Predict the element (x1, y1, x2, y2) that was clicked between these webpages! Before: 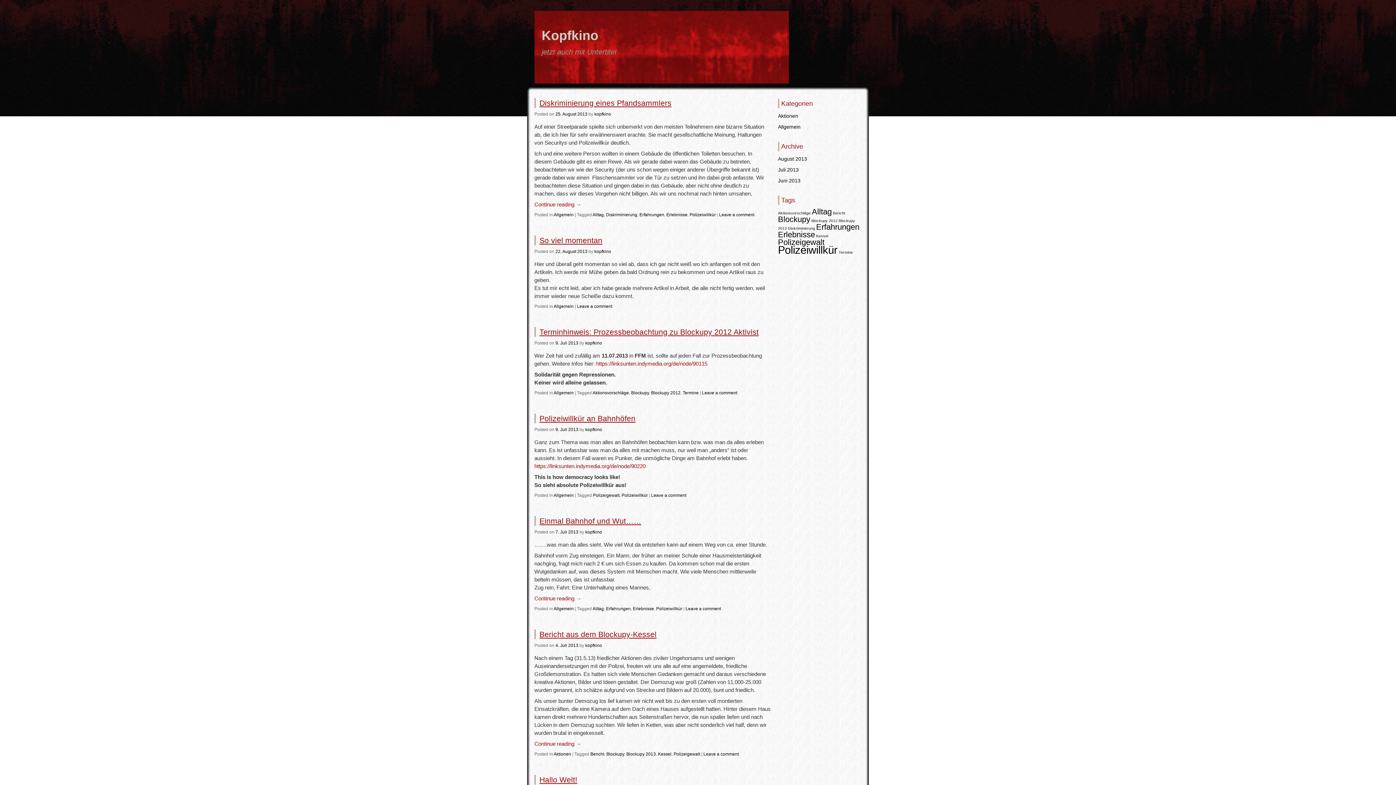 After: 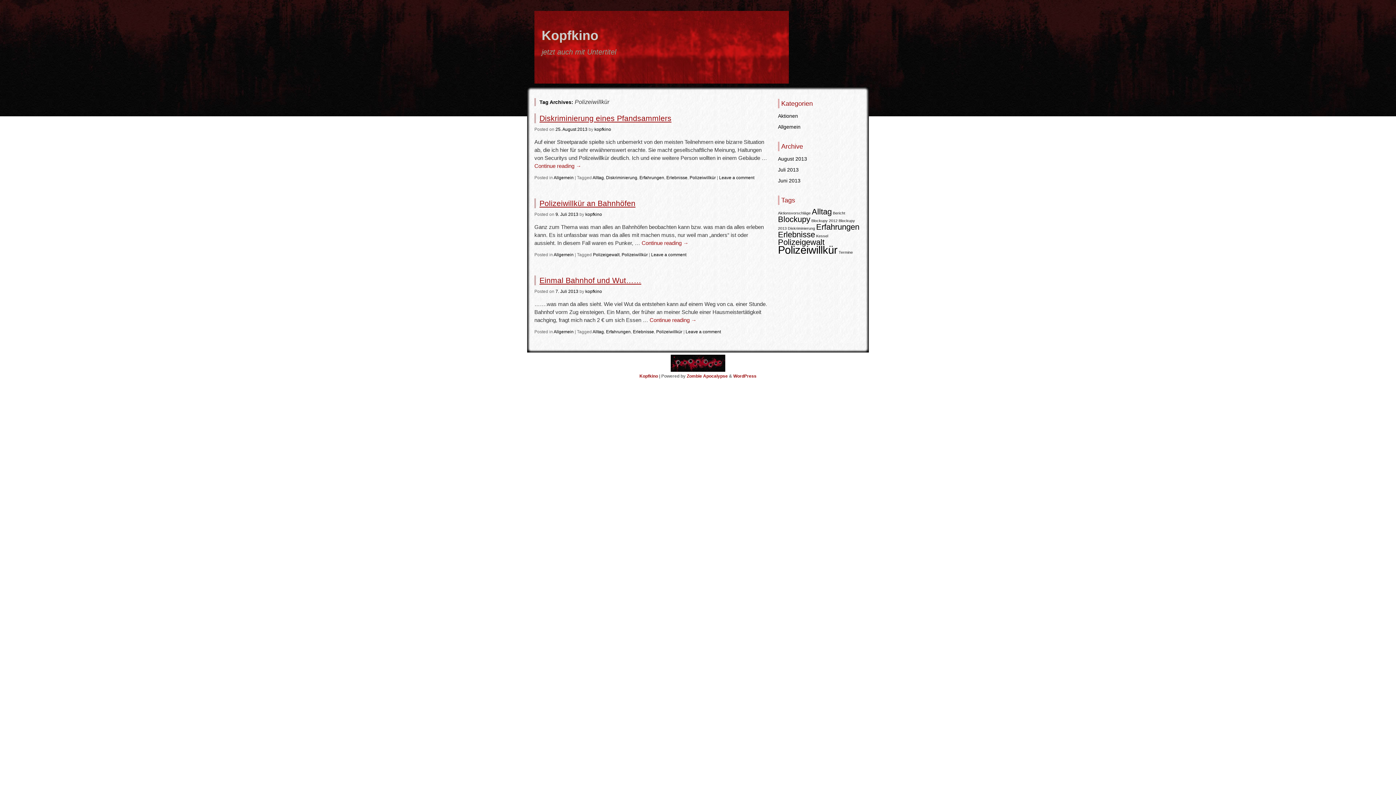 Action: bbox: (778, 244, 837, 256) label: Polizeiwillkür (3 Einträge)